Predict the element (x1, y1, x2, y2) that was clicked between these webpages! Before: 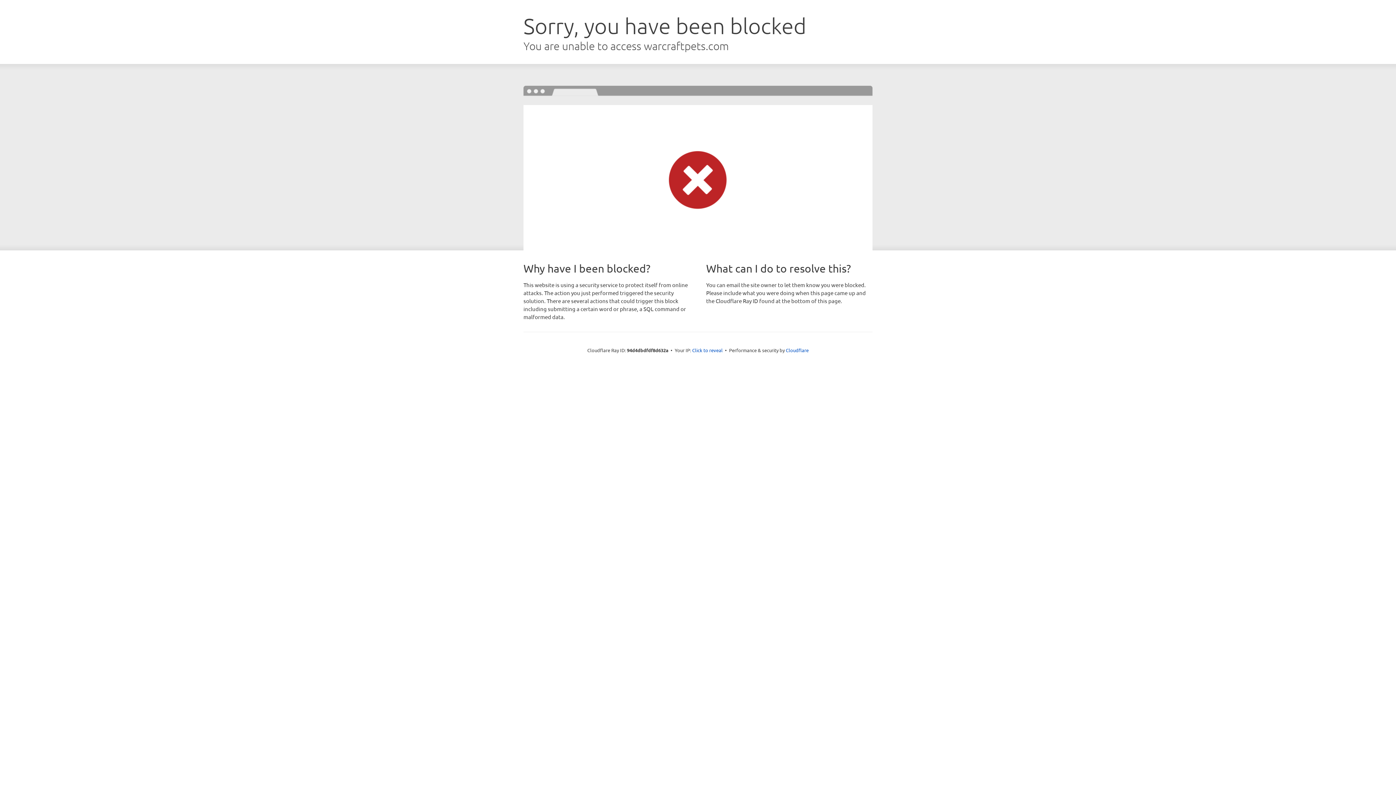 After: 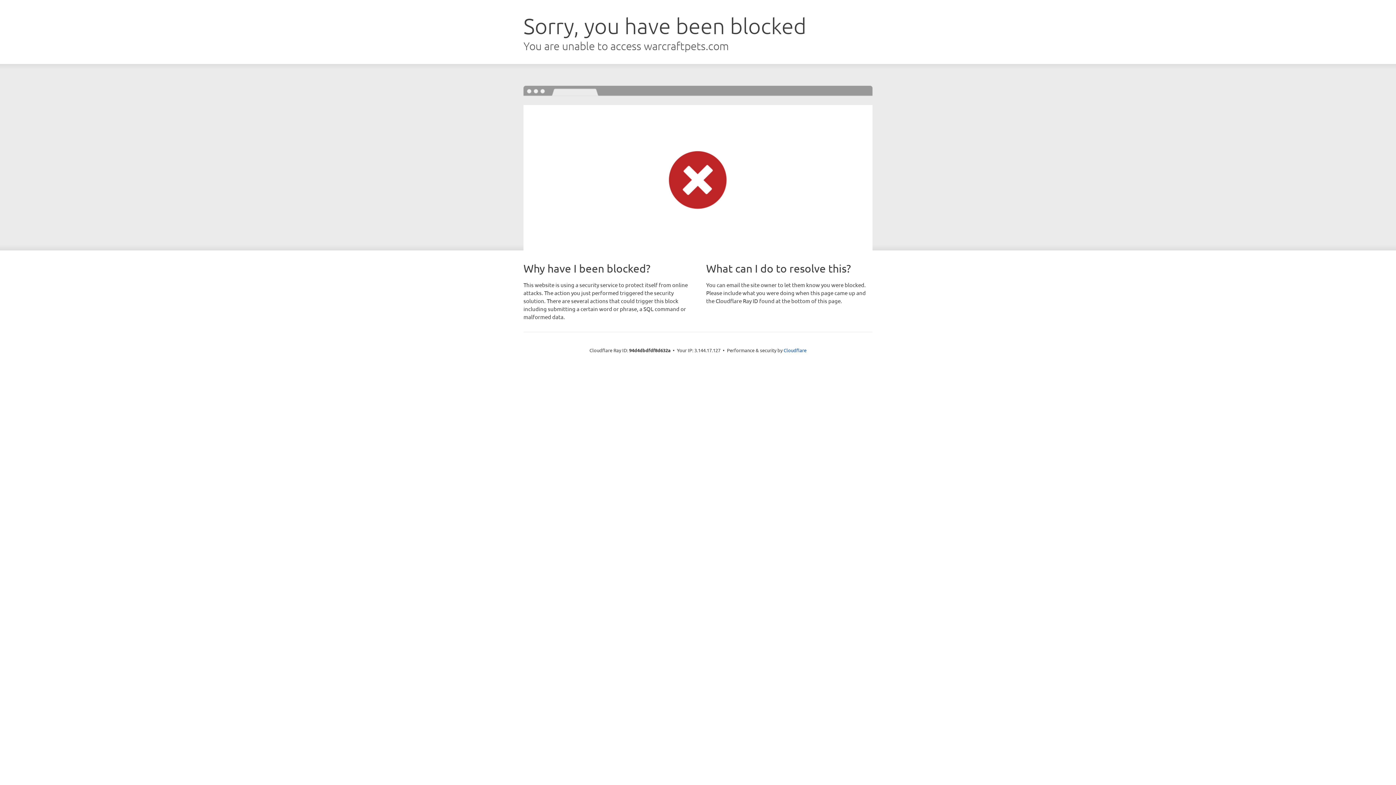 Action: label: Click to reveal bbox: (692, 346, 722, 353)